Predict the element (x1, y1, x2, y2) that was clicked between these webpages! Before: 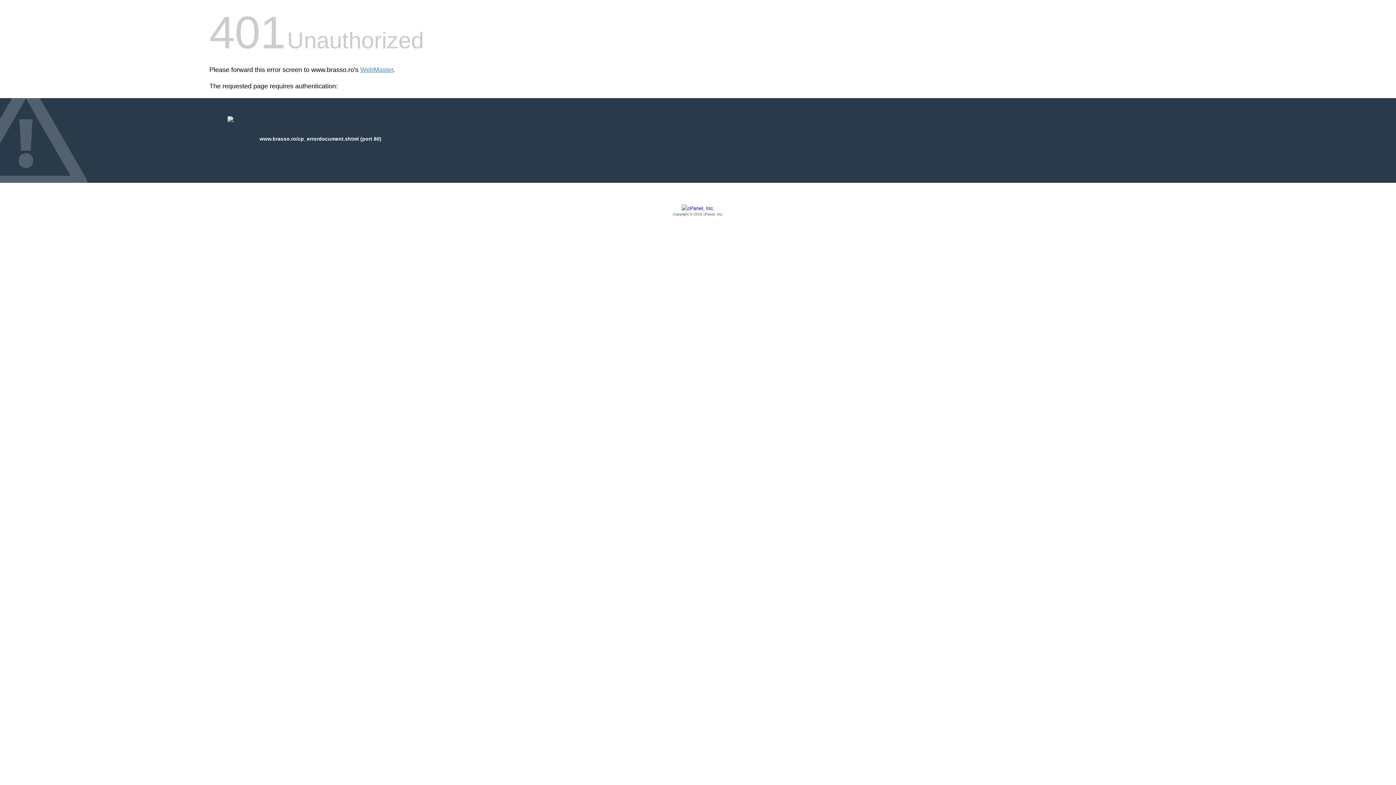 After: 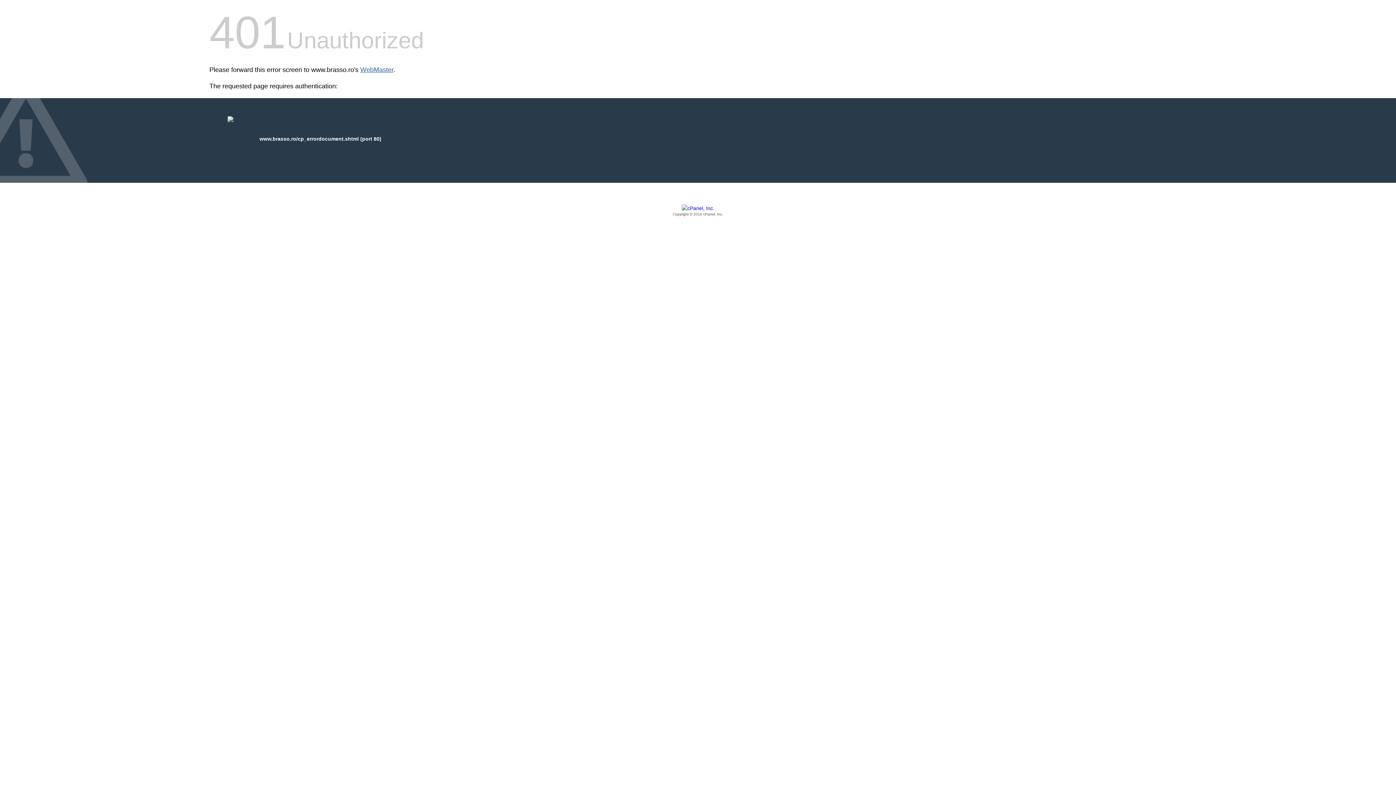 Action: label: WebMaster bbox: (360, 66, 393, 73)